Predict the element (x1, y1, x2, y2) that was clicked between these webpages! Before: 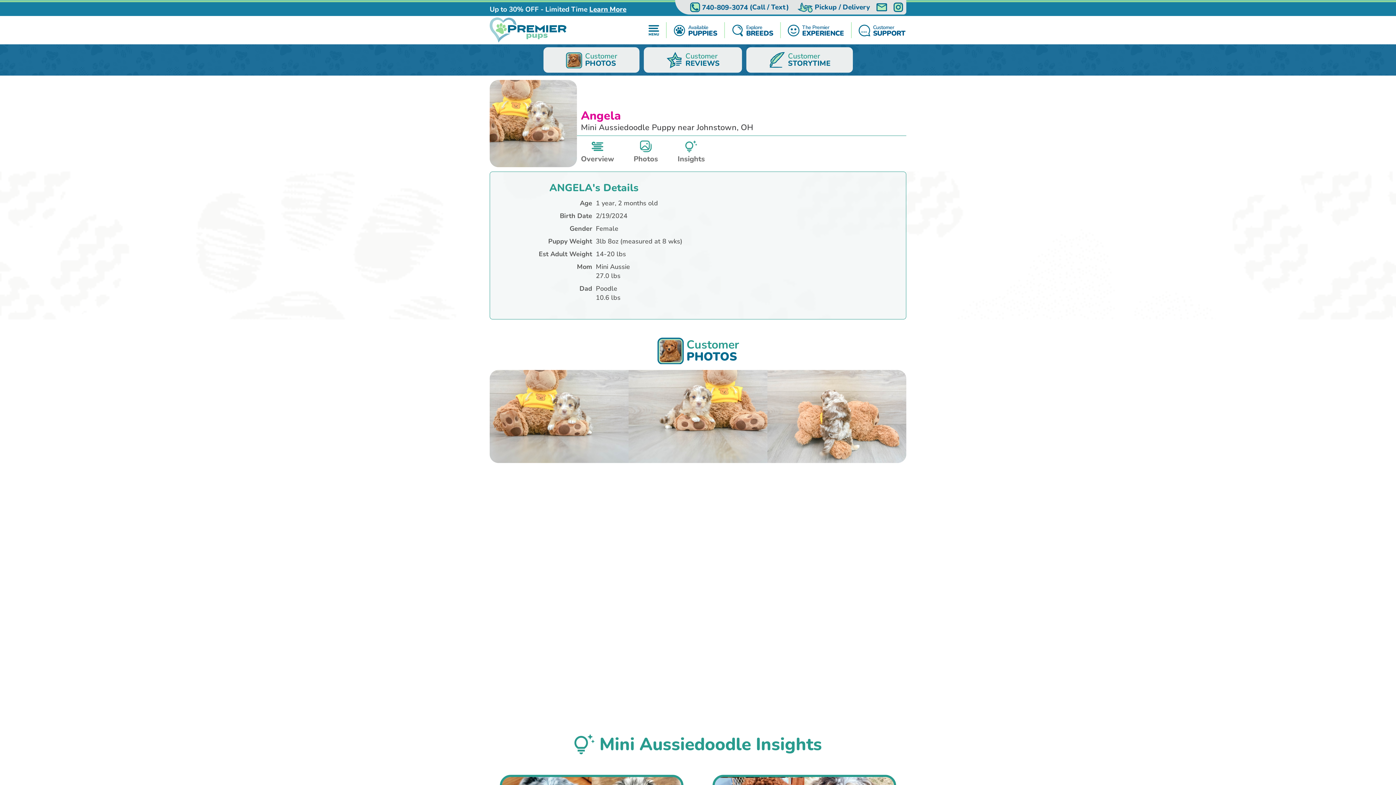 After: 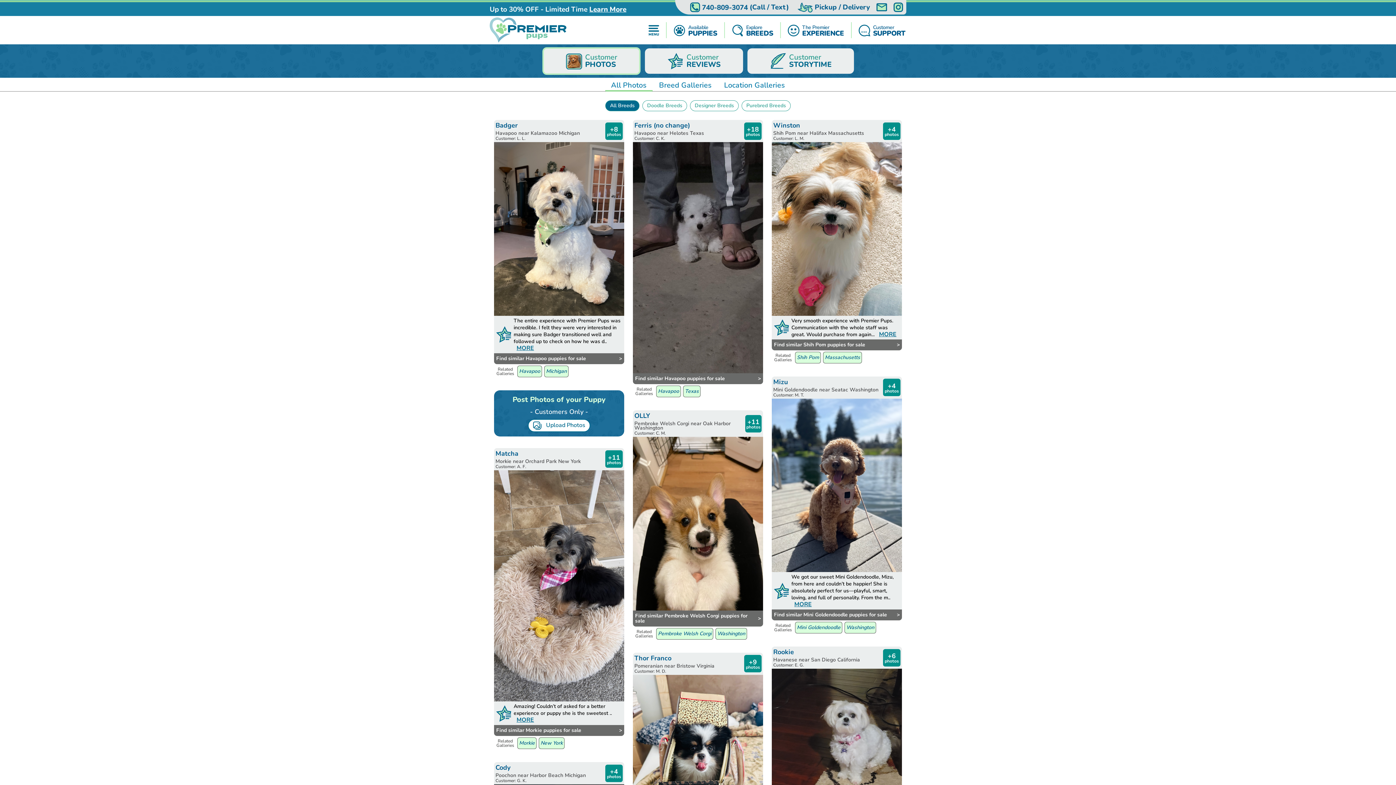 Action: label: Customer
PHOTOS bbox: (543, 47, 639, 72)